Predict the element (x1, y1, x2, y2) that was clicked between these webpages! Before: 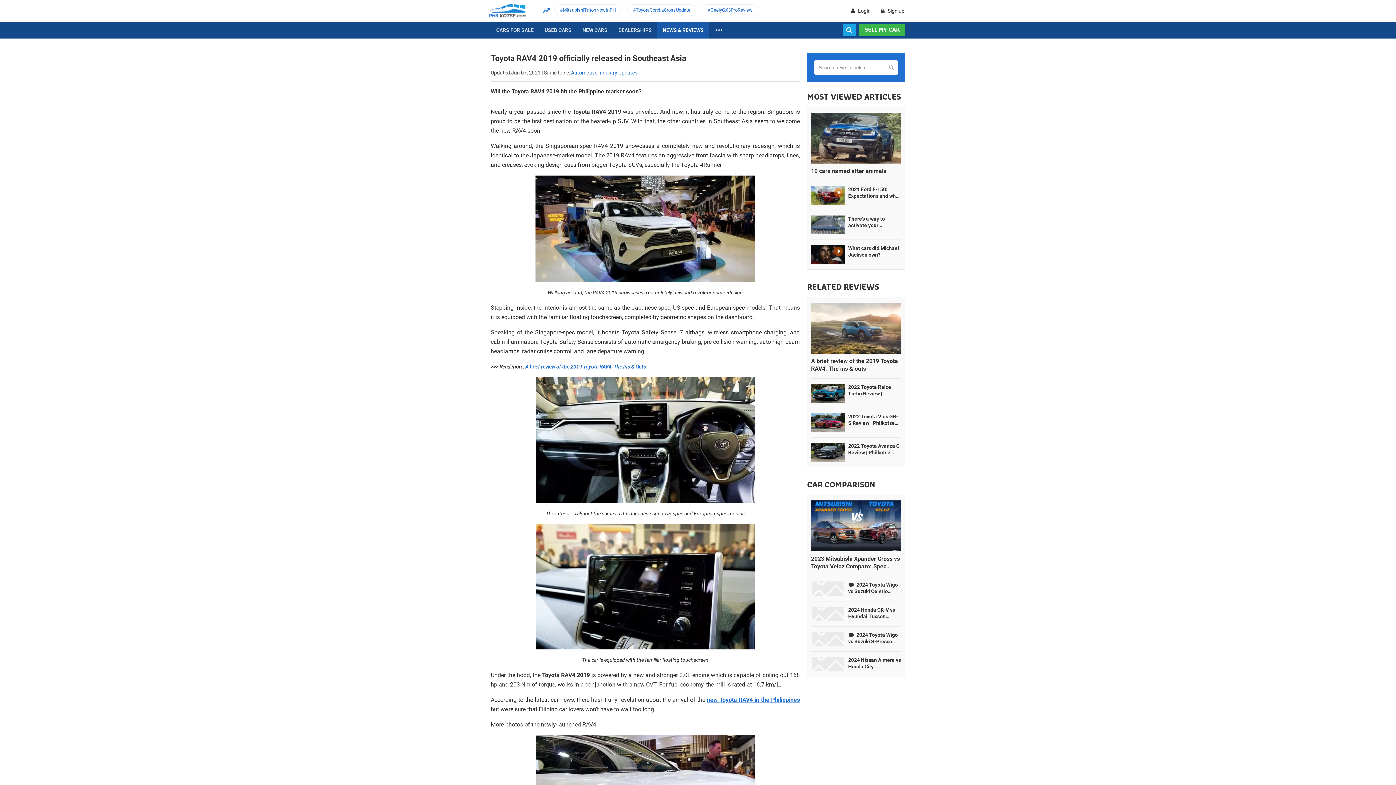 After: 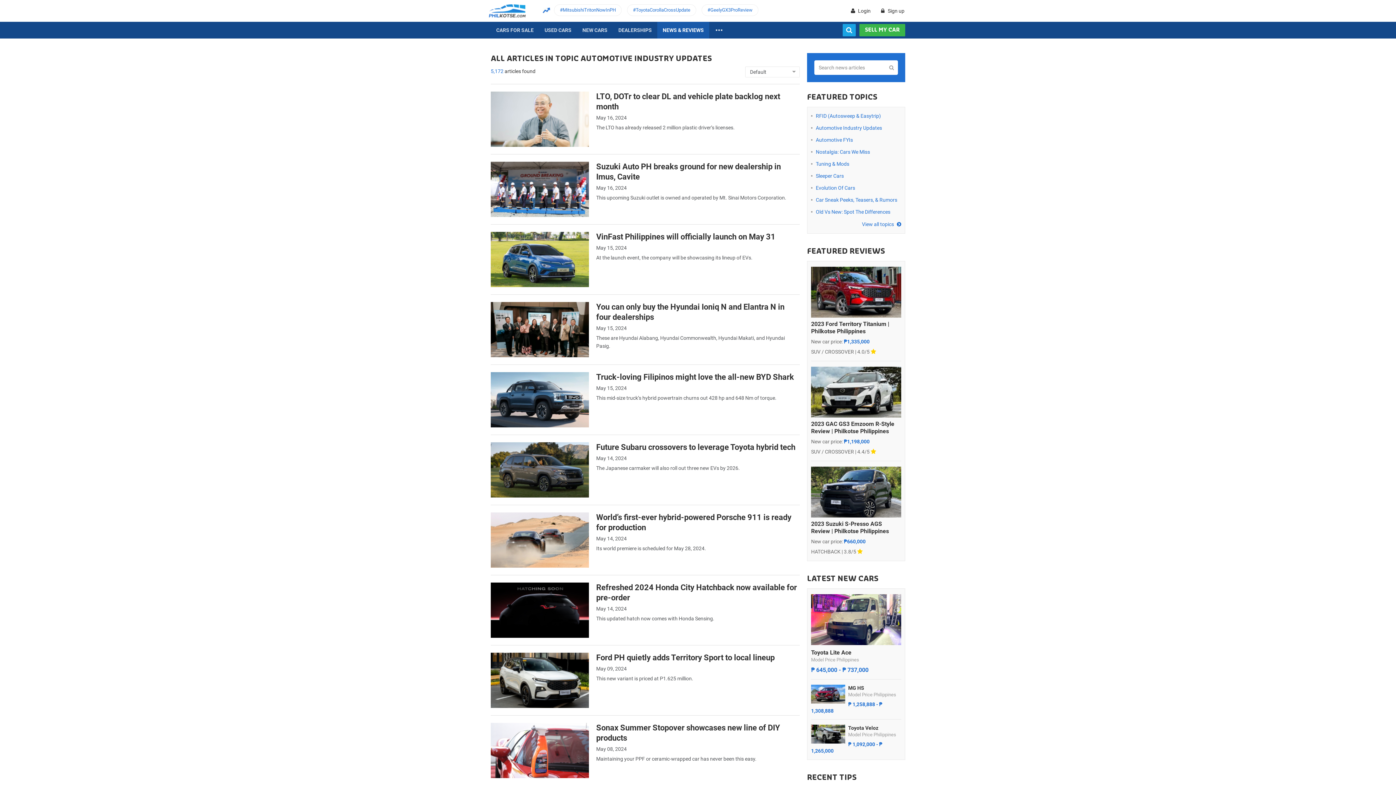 Action: label: Automotive Industry Updates bbox: (571, 69, 637, 75)